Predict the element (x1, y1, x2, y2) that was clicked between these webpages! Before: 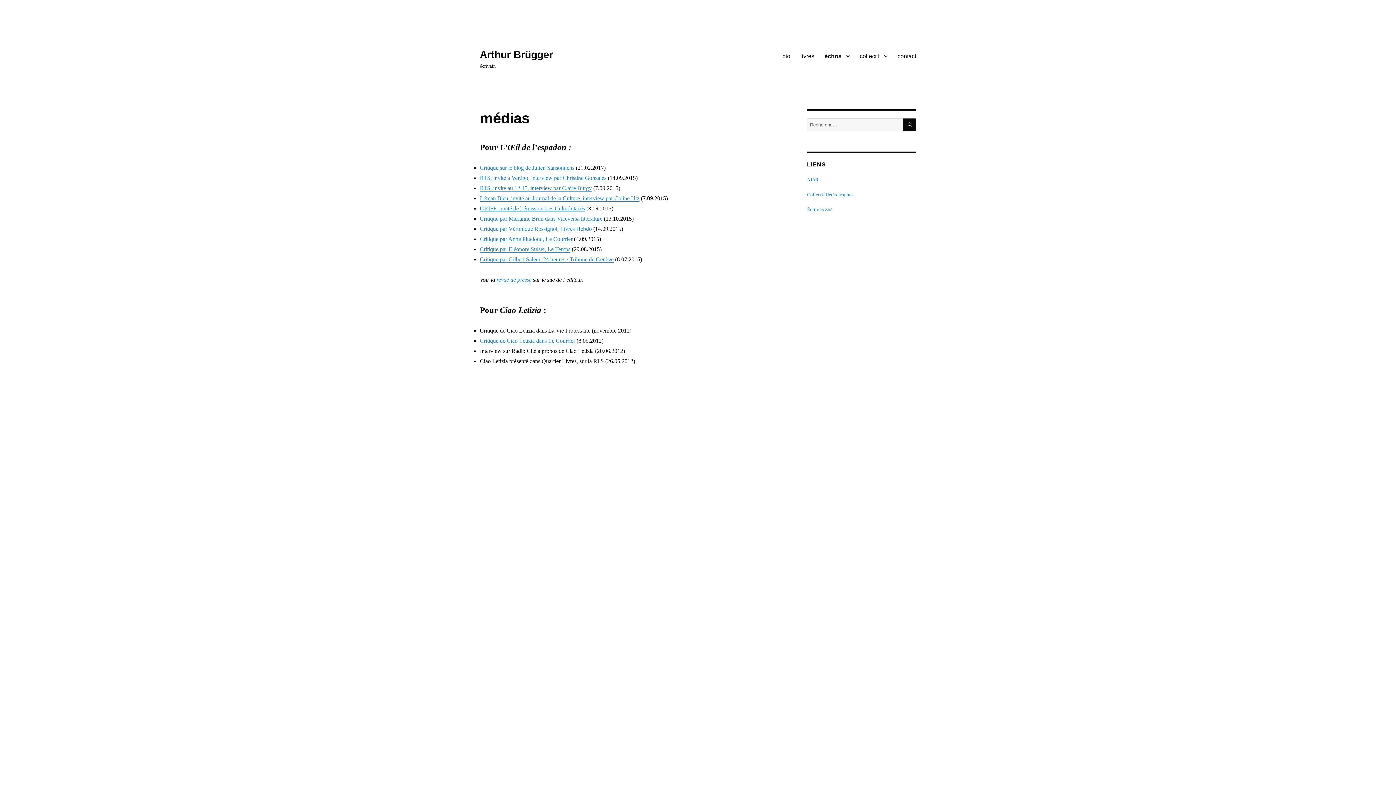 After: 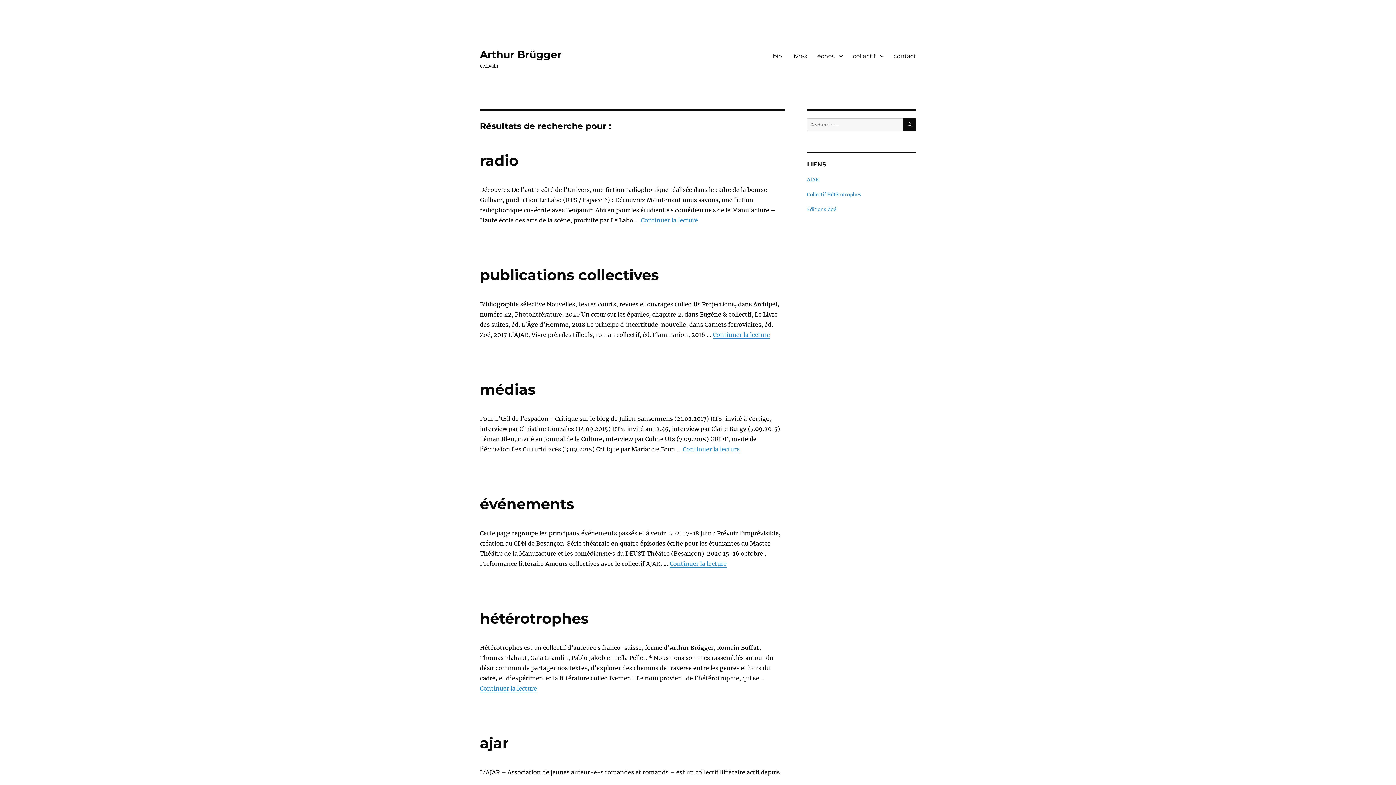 Action: label: RECHERCHE bbox: (903, 118, 916, 131)